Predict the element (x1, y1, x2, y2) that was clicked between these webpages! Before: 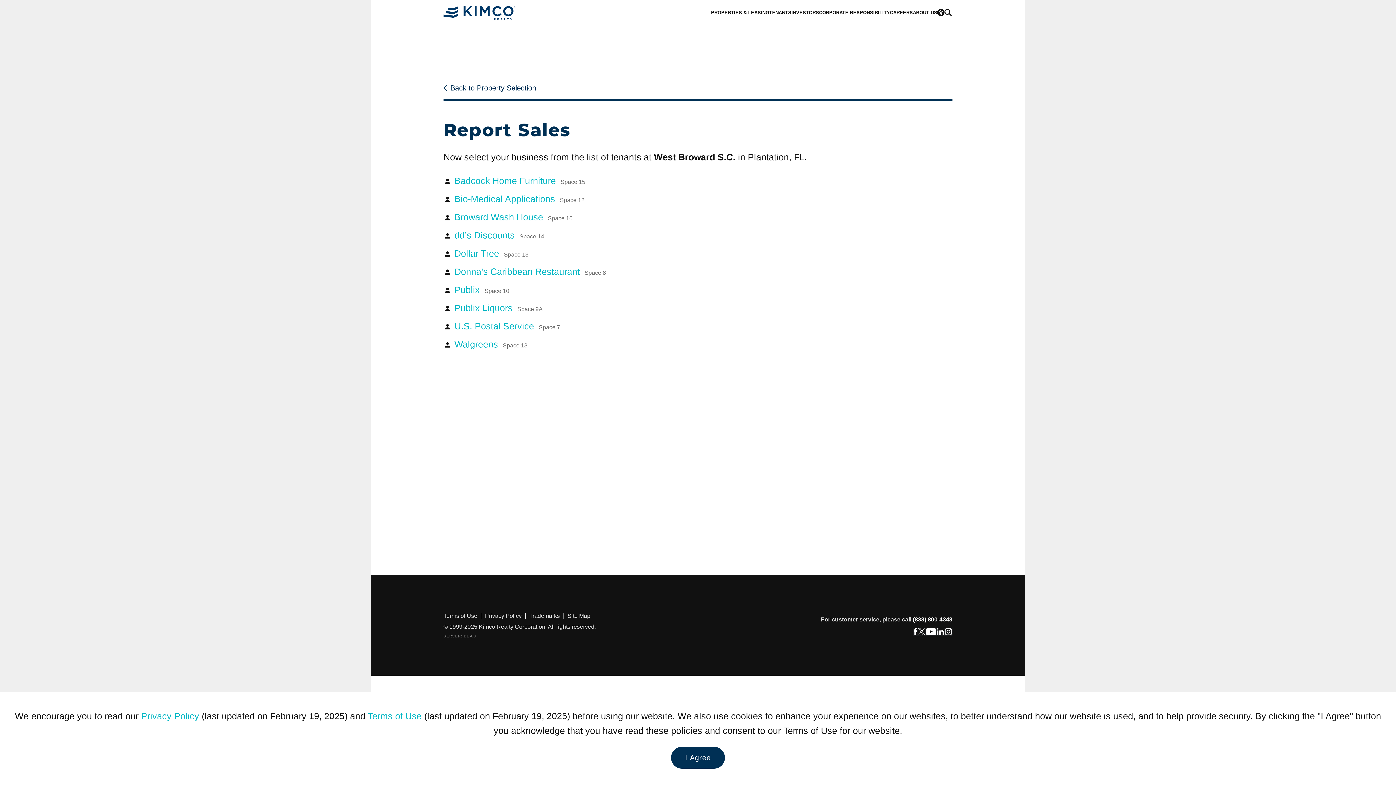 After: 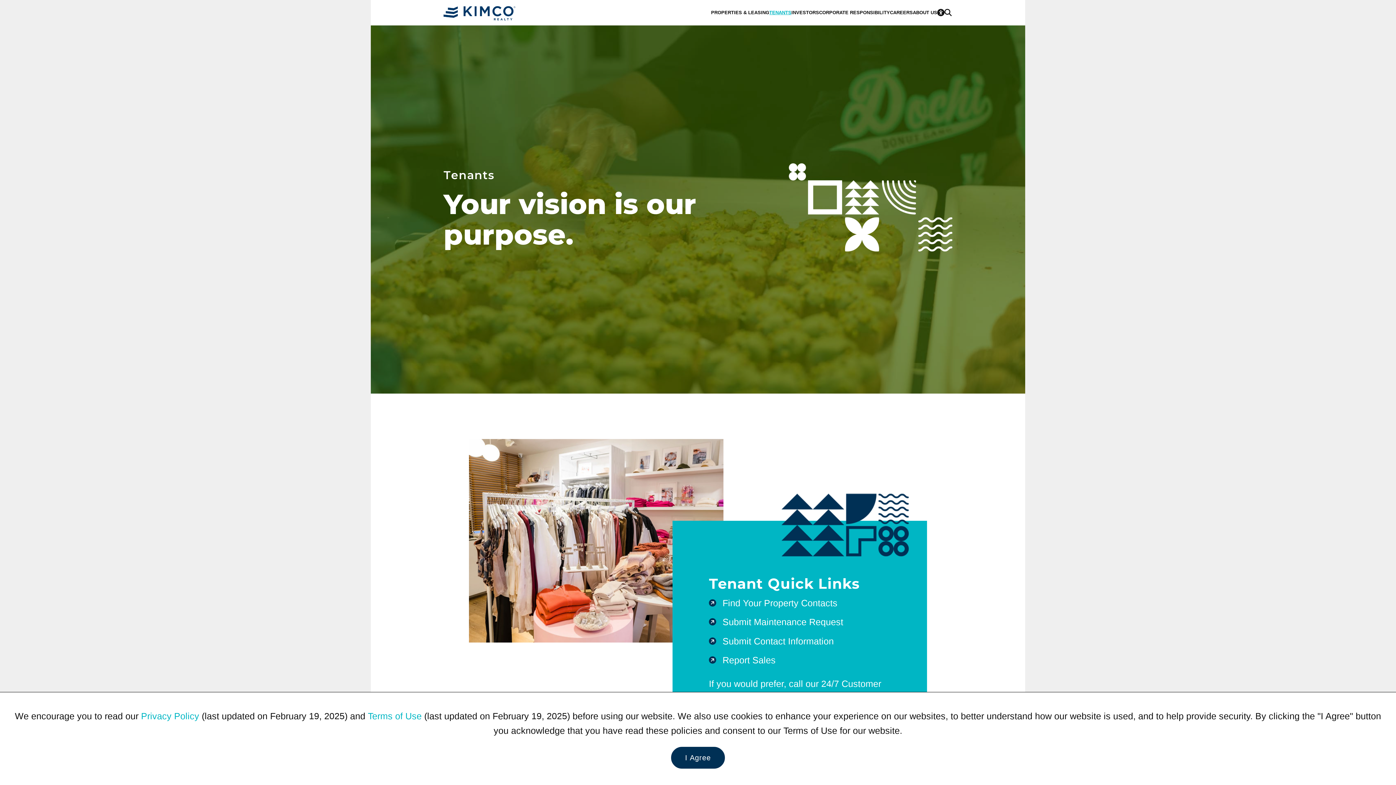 Action: label: Category: Tenants bbox: (769, 1, 791, 24)